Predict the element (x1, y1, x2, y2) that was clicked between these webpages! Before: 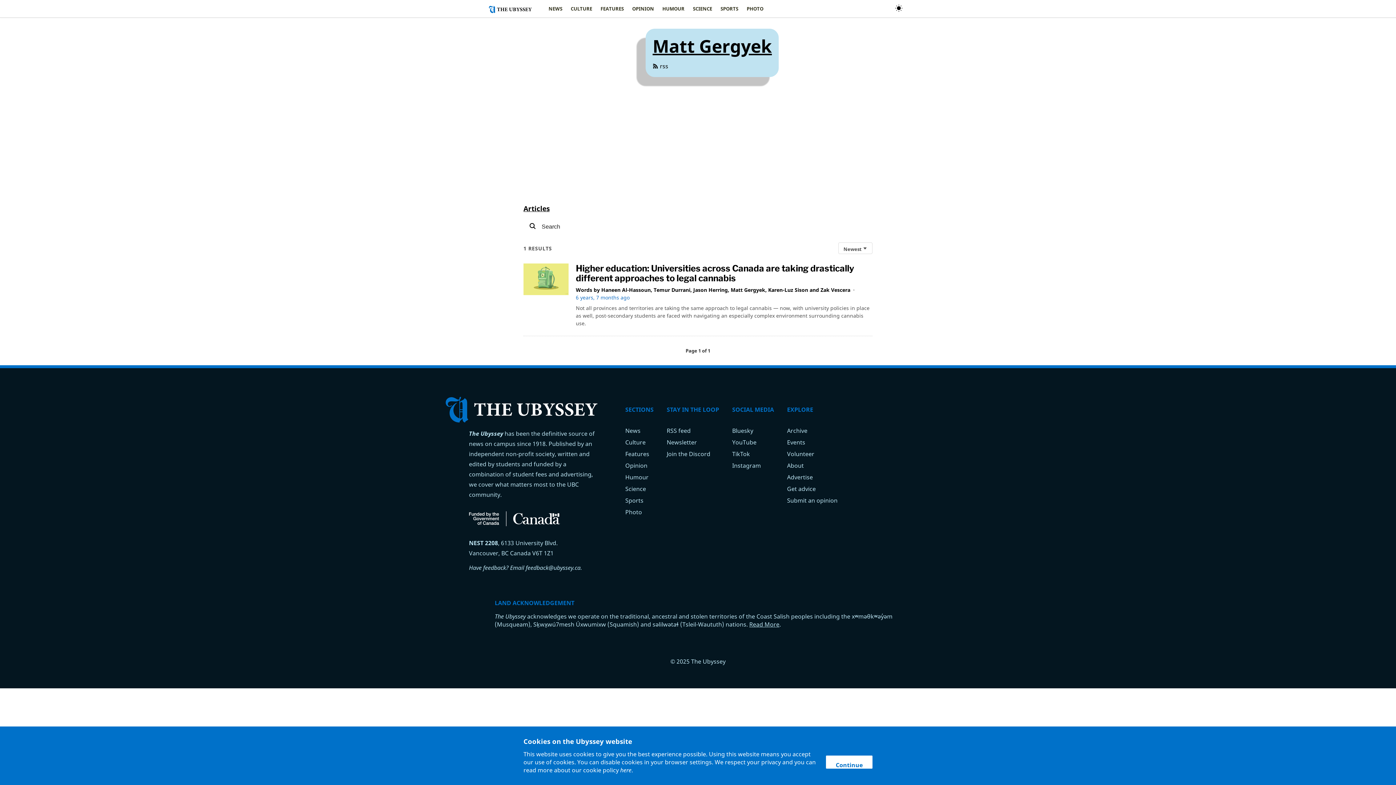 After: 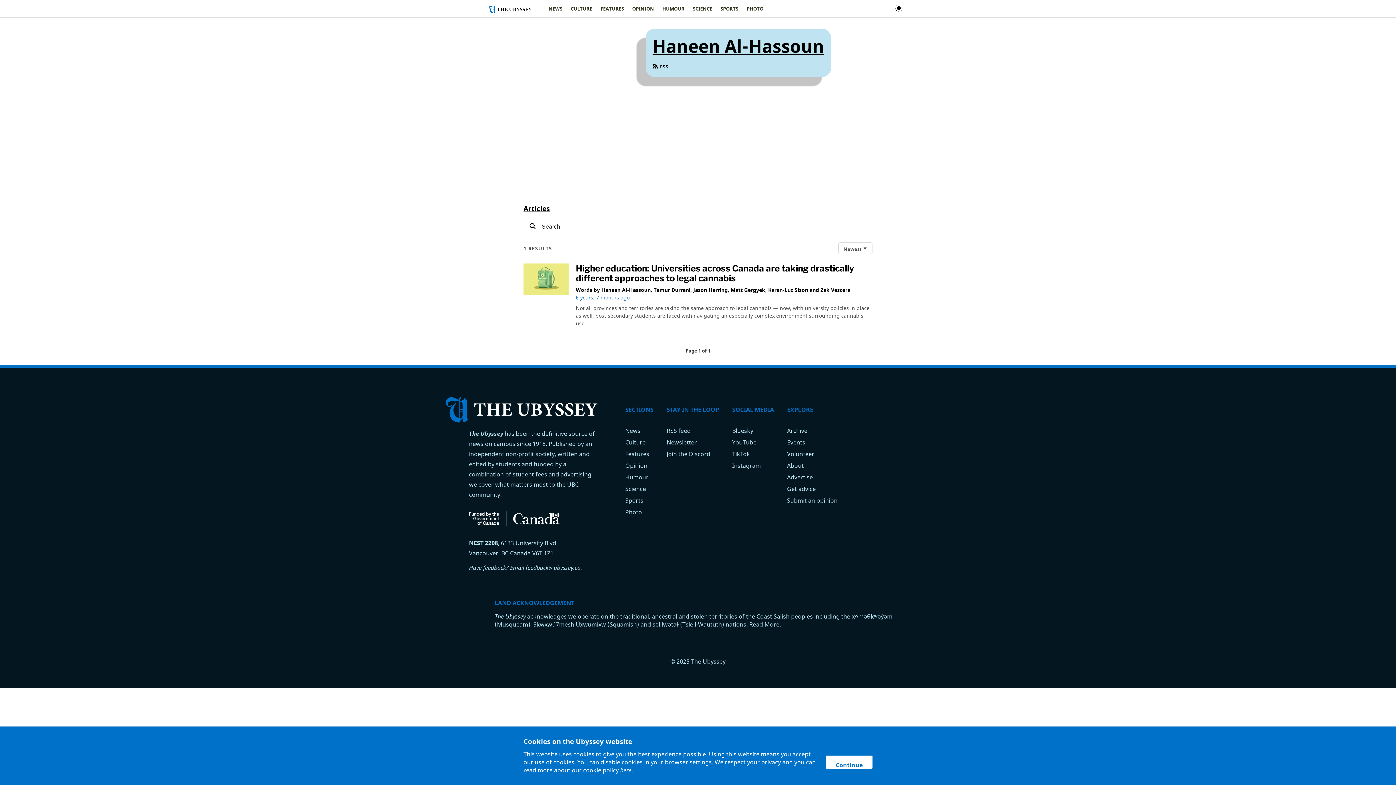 Action: bbox: (601, 286, 650, 293) label: Haneen Al-Hassoun